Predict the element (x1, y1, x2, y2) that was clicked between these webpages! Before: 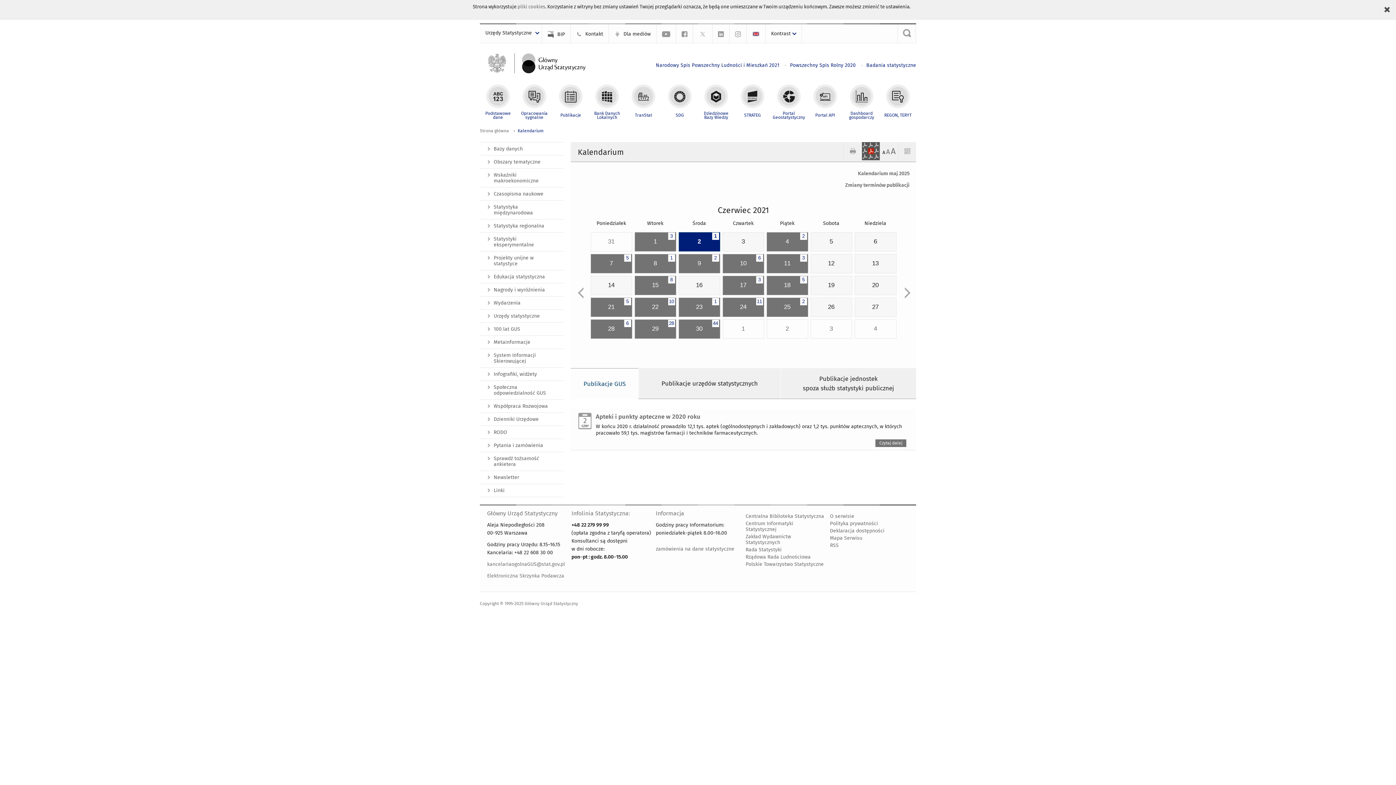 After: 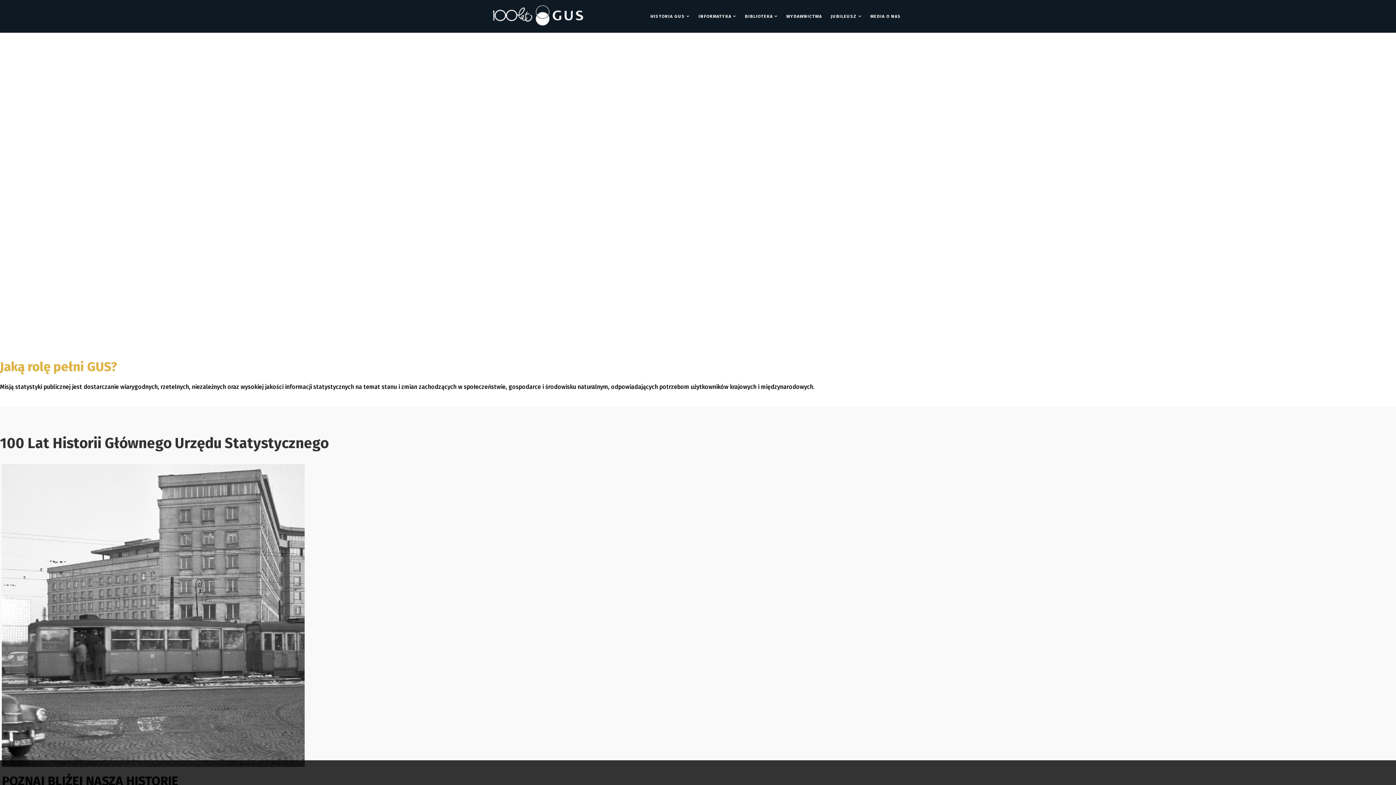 Action: bbox: (480, 322, 563, 336) label: 100 lat GUS